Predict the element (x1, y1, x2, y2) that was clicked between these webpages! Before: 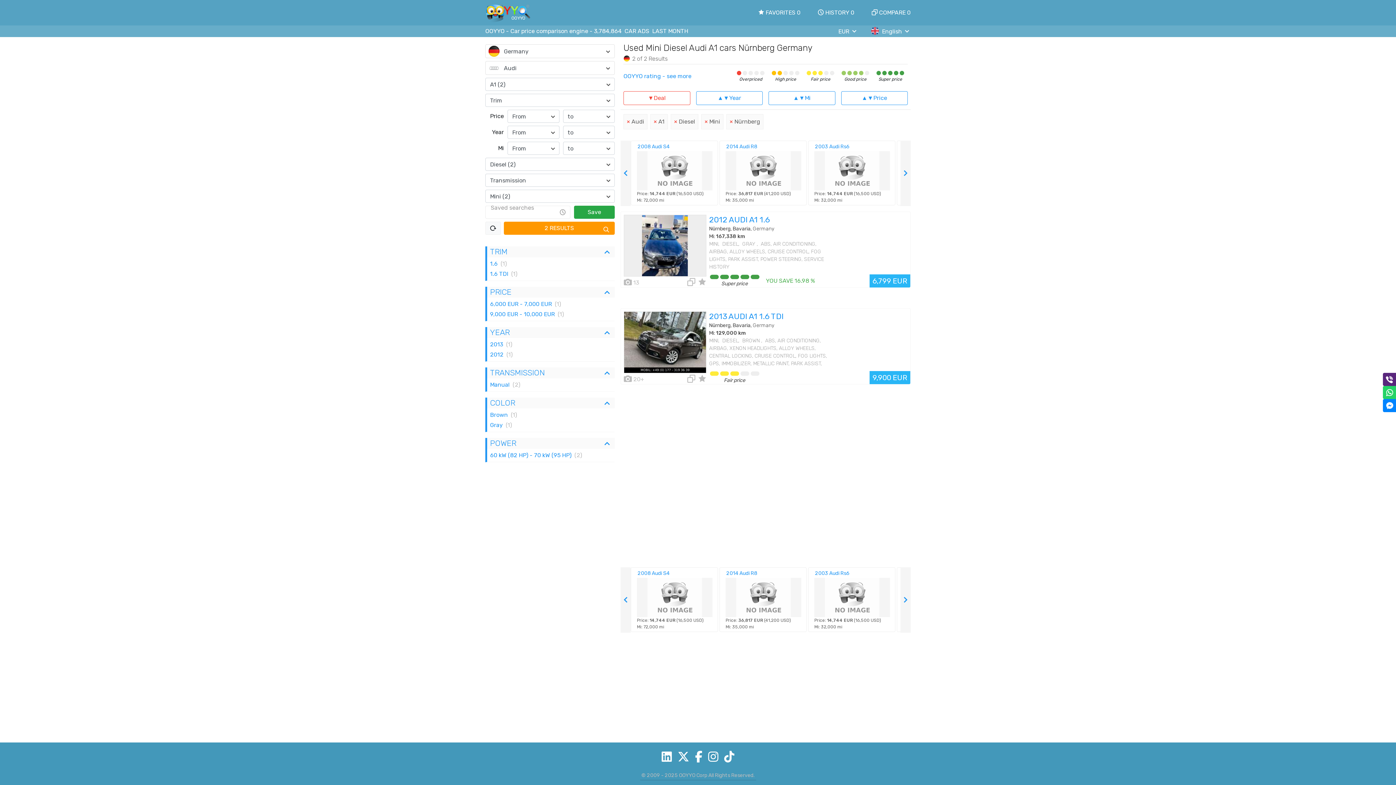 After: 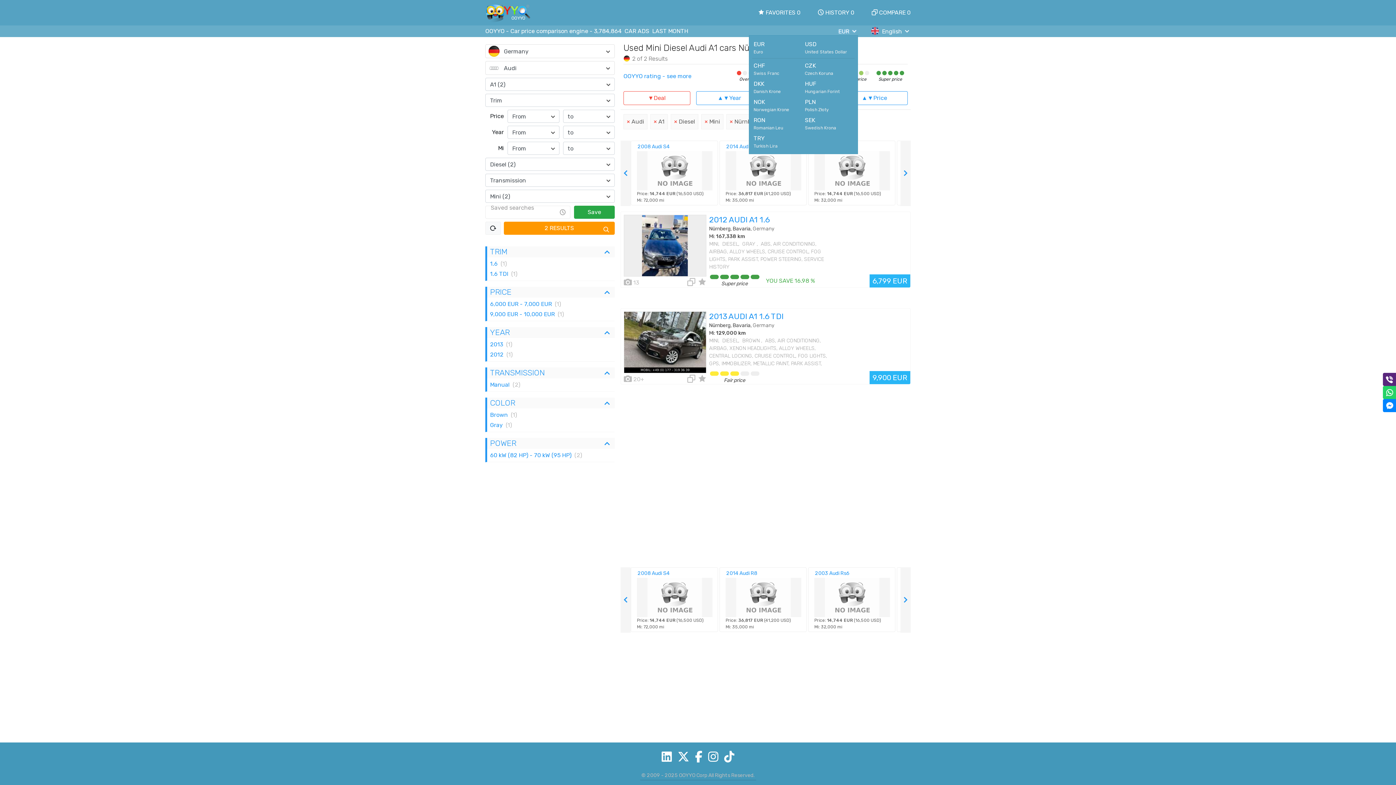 Action: bbox: (838, 26, 858, 36) label: EUR